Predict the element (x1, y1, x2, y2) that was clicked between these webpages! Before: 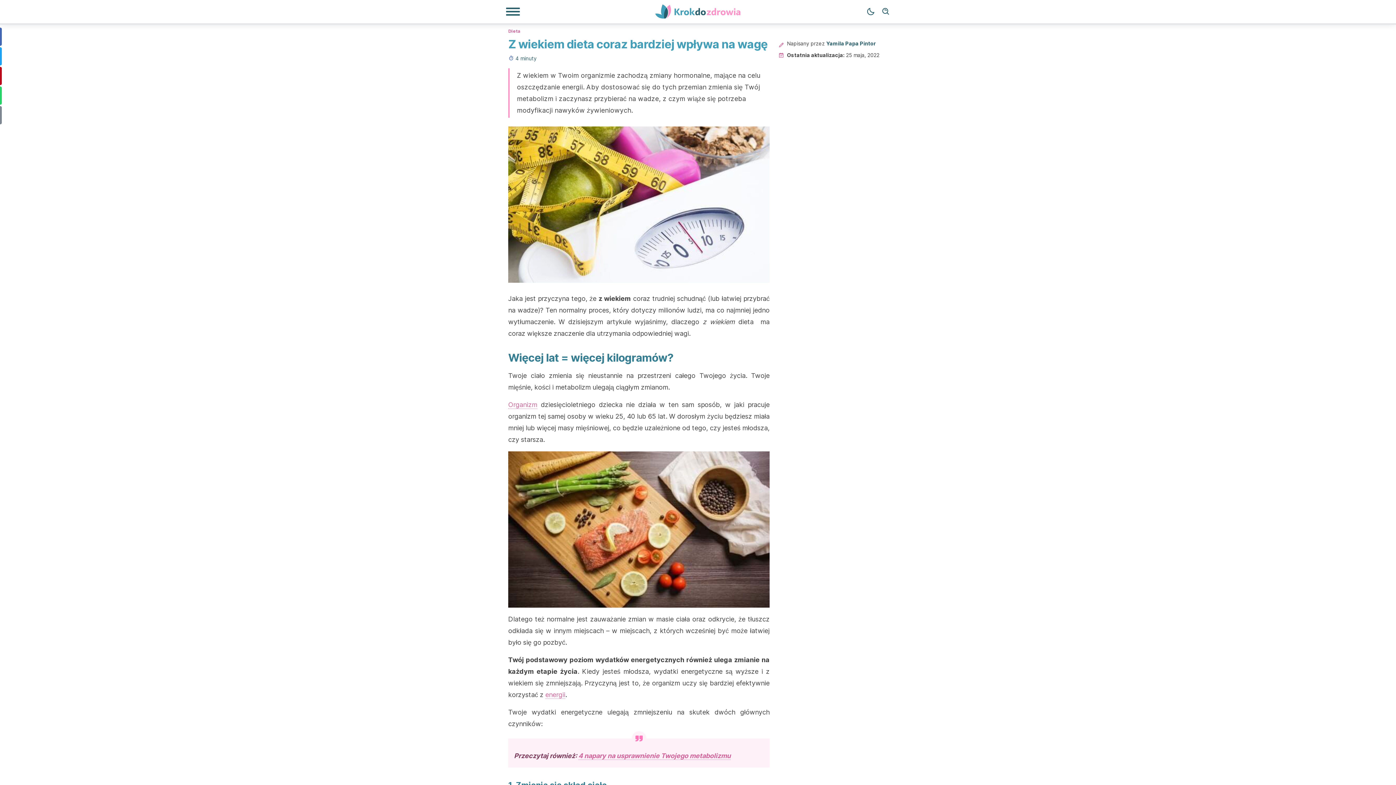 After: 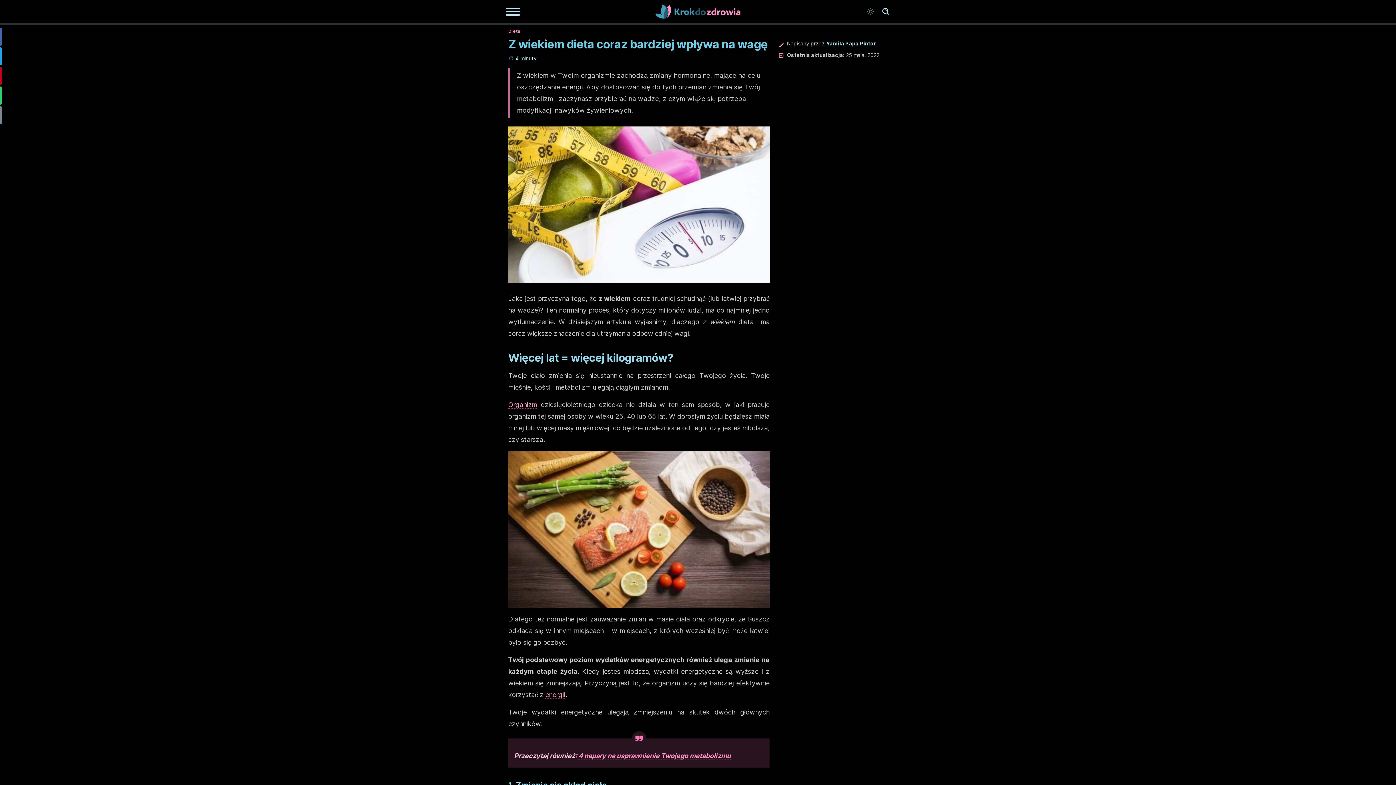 Action: bbox: (863, 4, 878, 19) label: Dark mode